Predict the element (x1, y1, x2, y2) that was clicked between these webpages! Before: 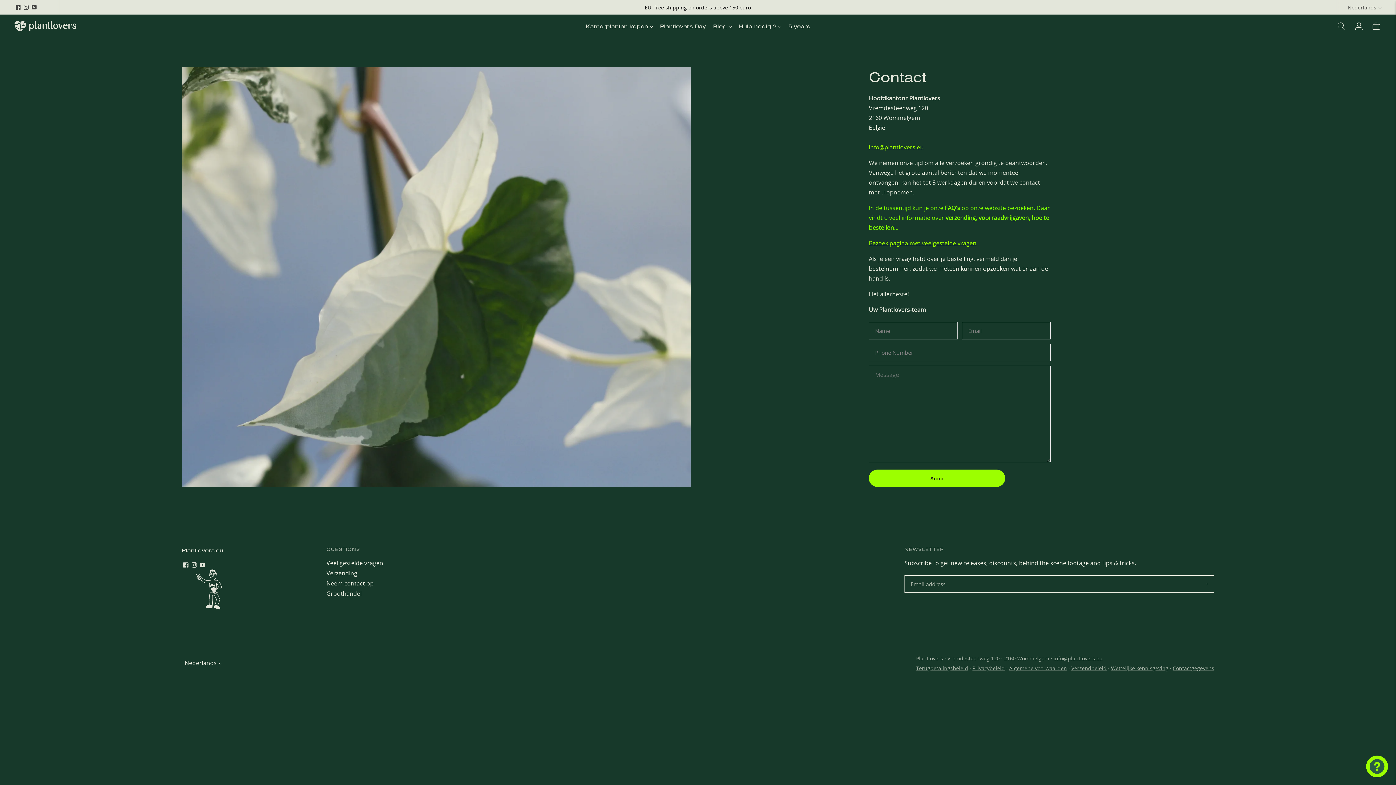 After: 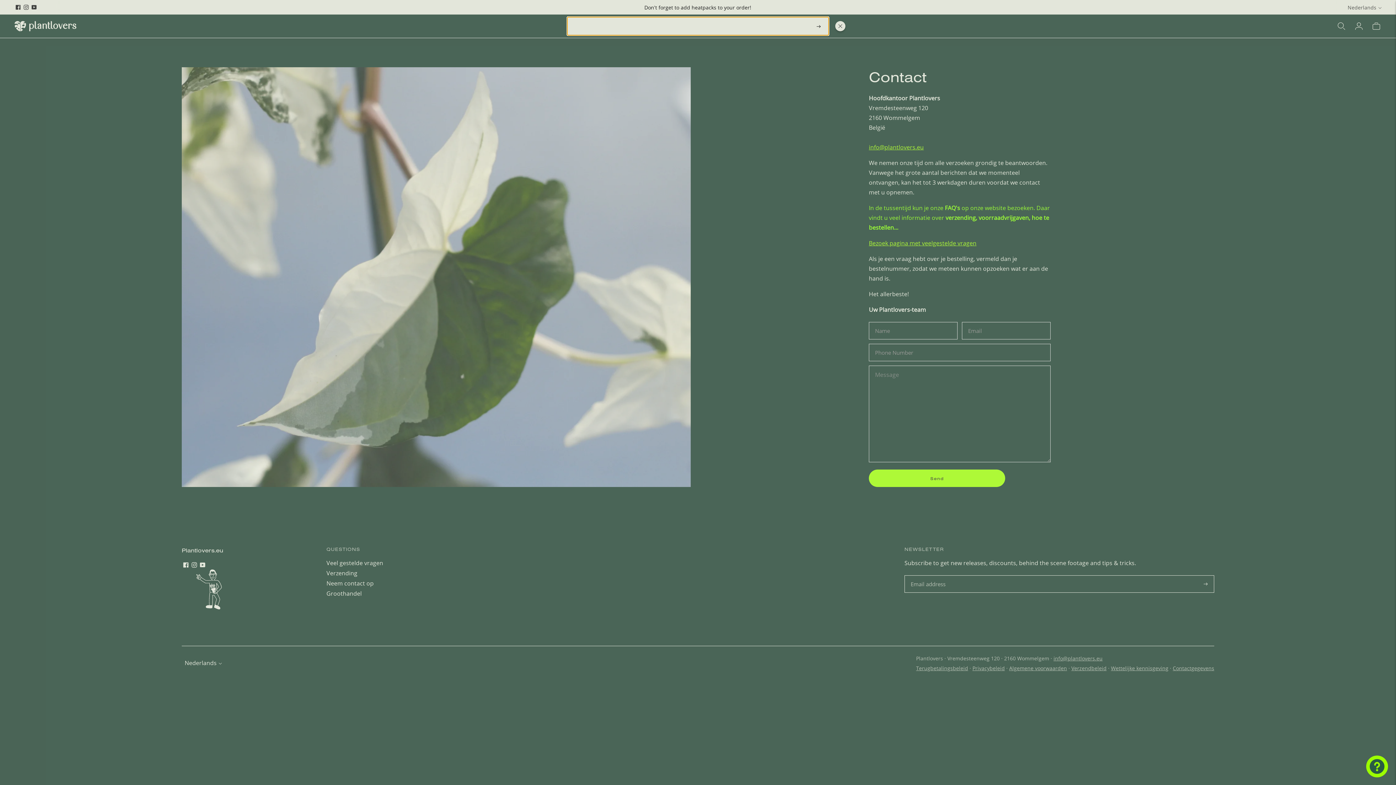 Action: label: Open quick search bbox: (1336, 18, 1346, 34)